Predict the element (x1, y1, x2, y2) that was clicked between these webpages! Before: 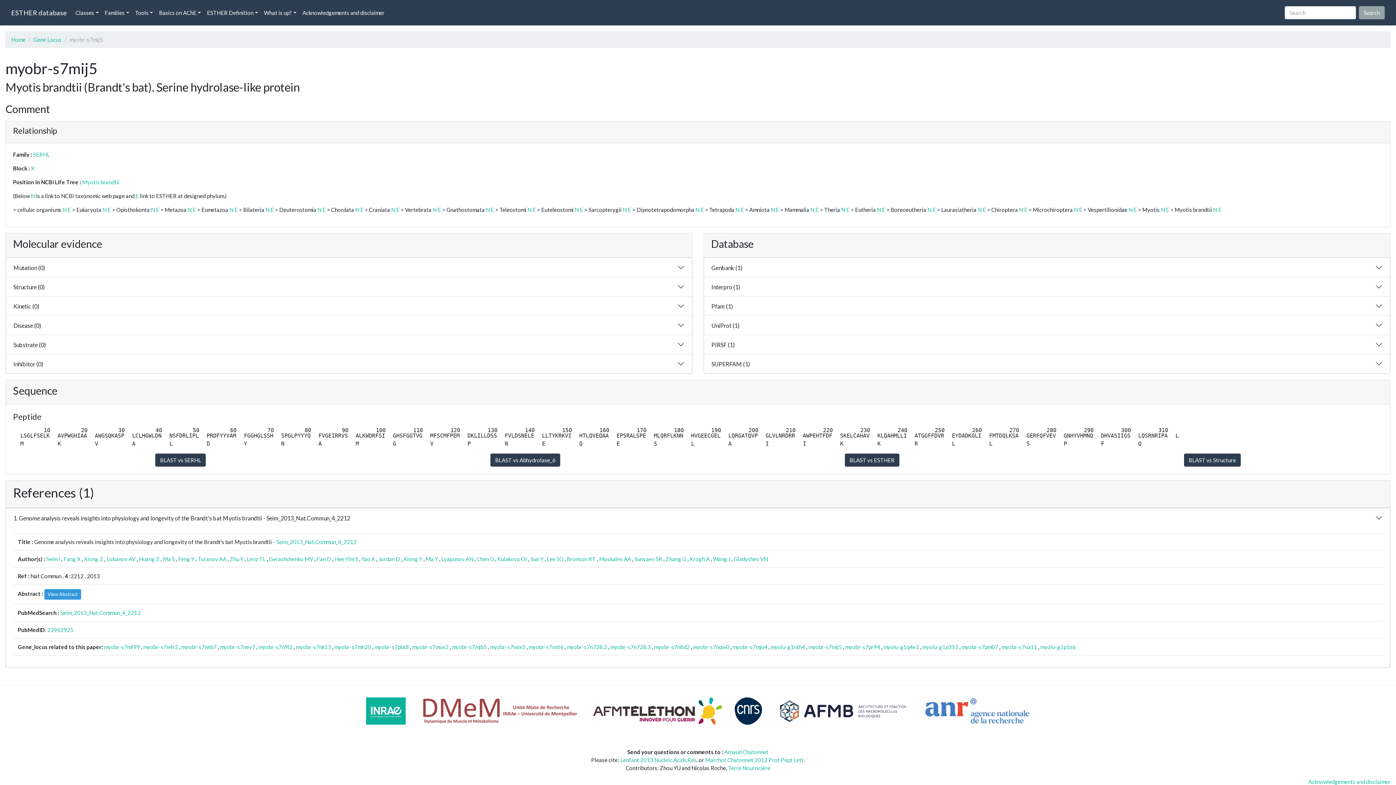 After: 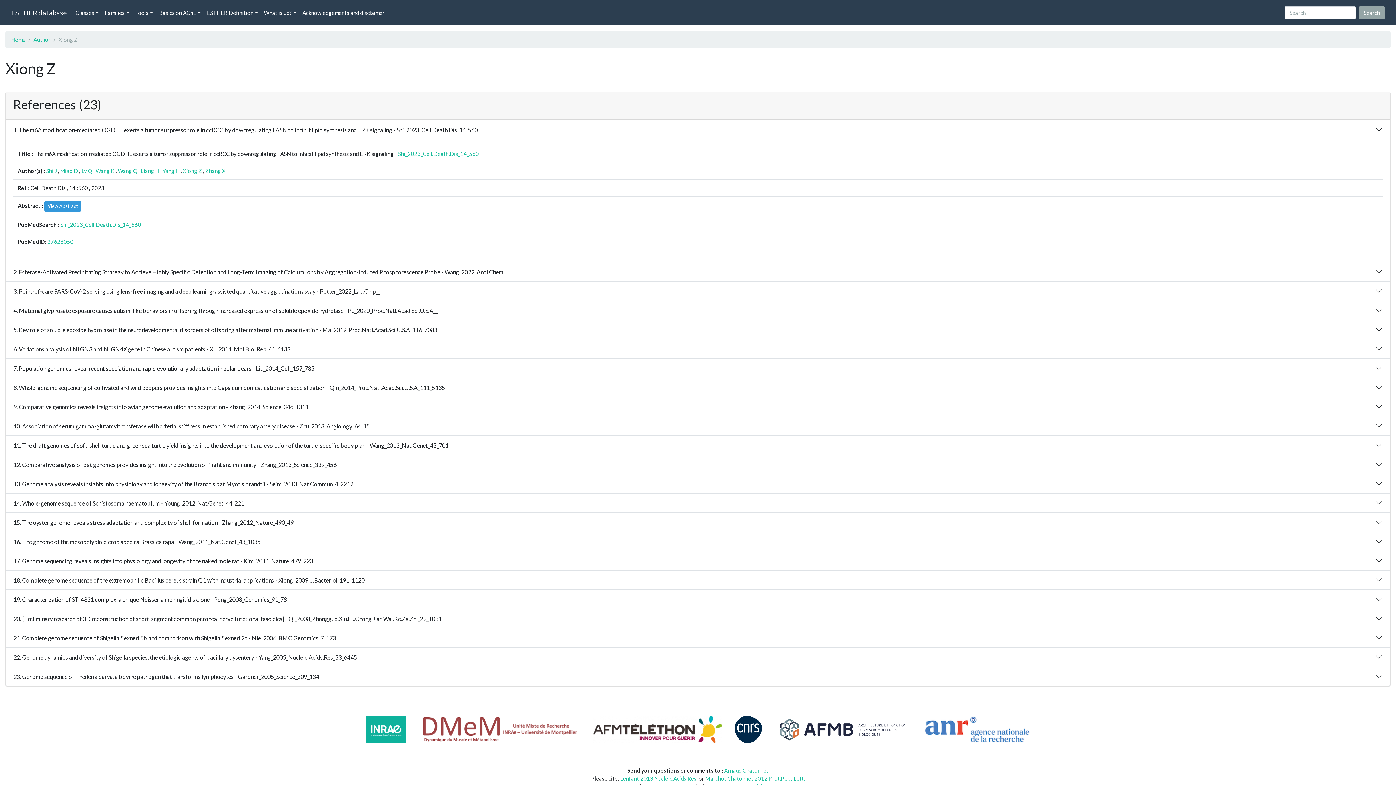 Action: label: Xiong Z bbox: (84, 556, 103, 562)